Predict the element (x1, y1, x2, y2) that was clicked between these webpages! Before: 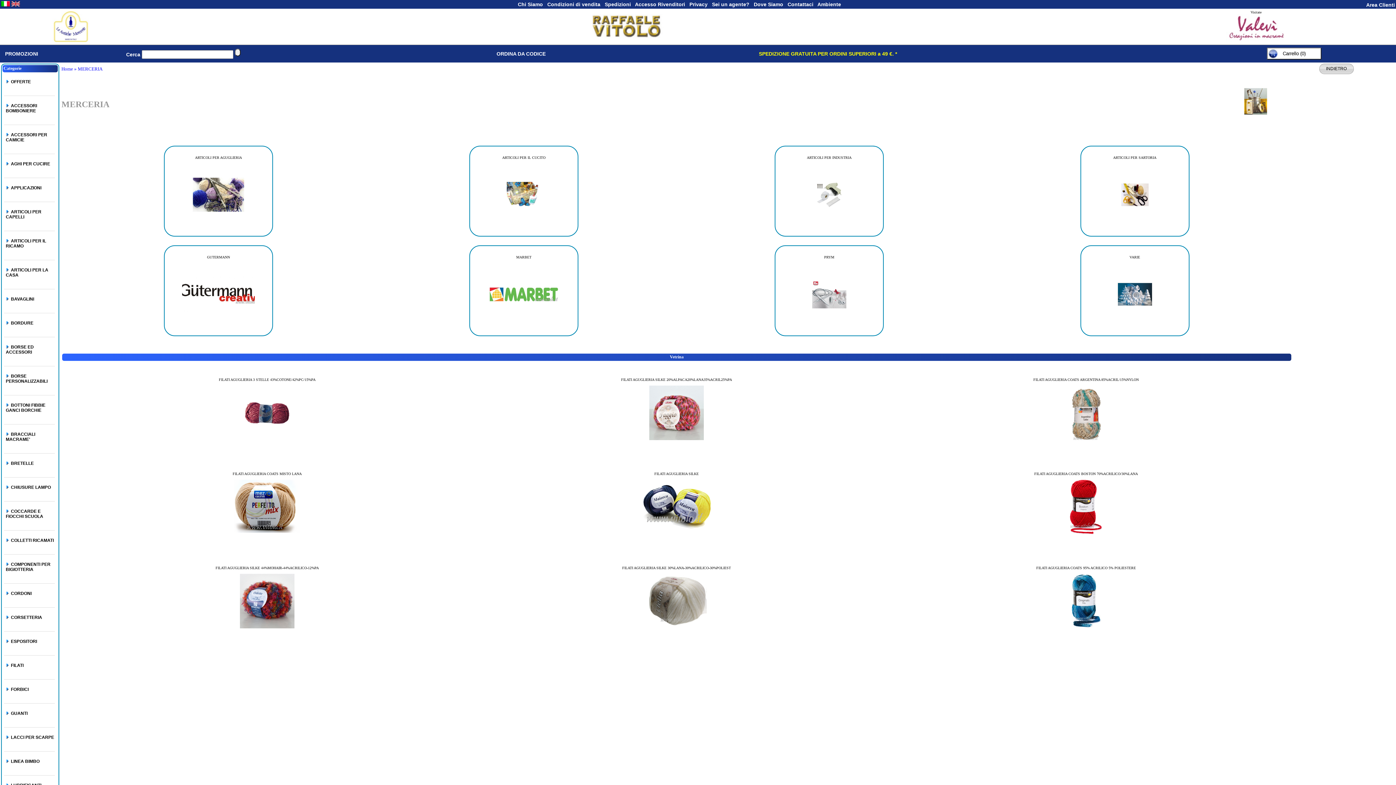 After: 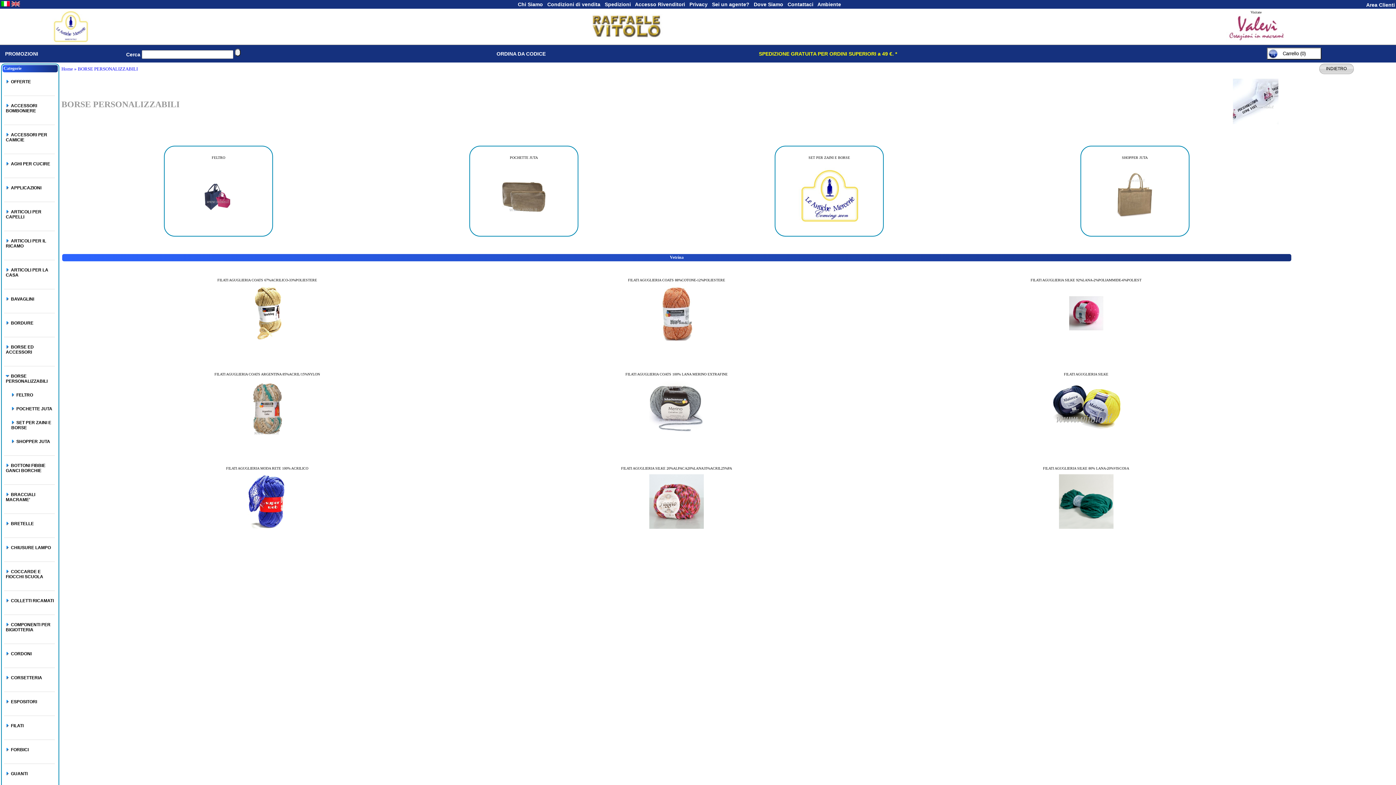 Action: bbox: (4, 372, 54, 386) label: BORSE PERSONALIZZABILI